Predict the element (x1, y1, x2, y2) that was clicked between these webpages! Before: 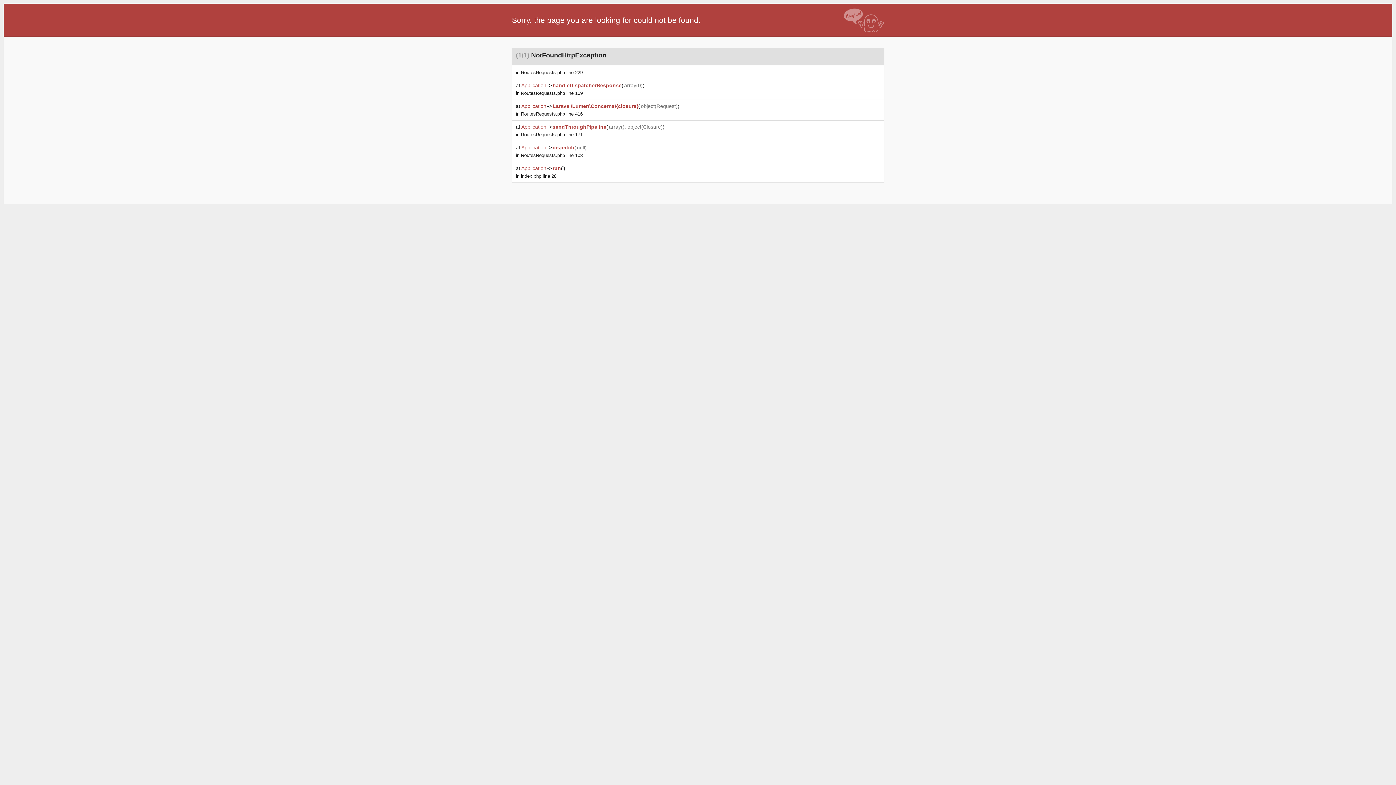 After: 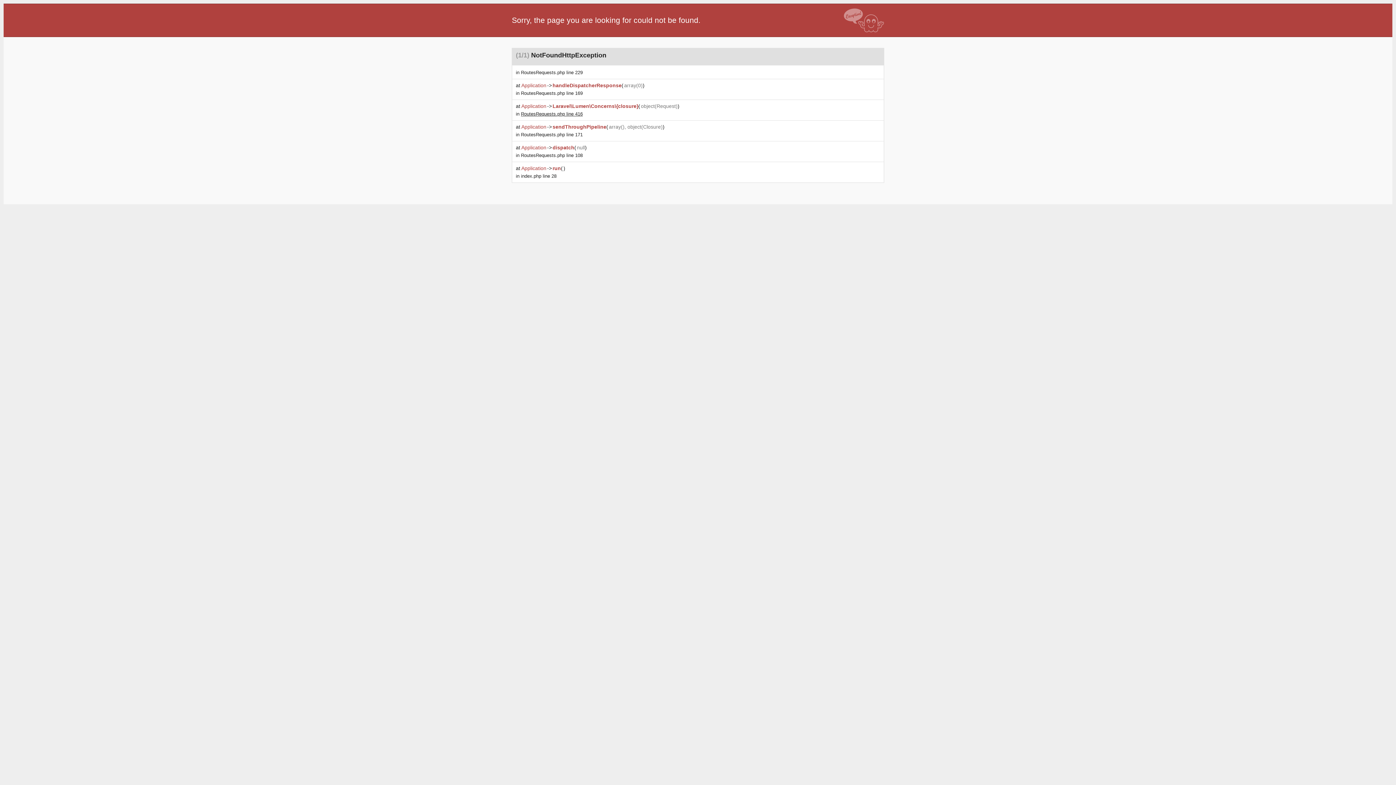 Action: bbox: (521, 111, 582, 116) label: RoutesRequests.php line 416